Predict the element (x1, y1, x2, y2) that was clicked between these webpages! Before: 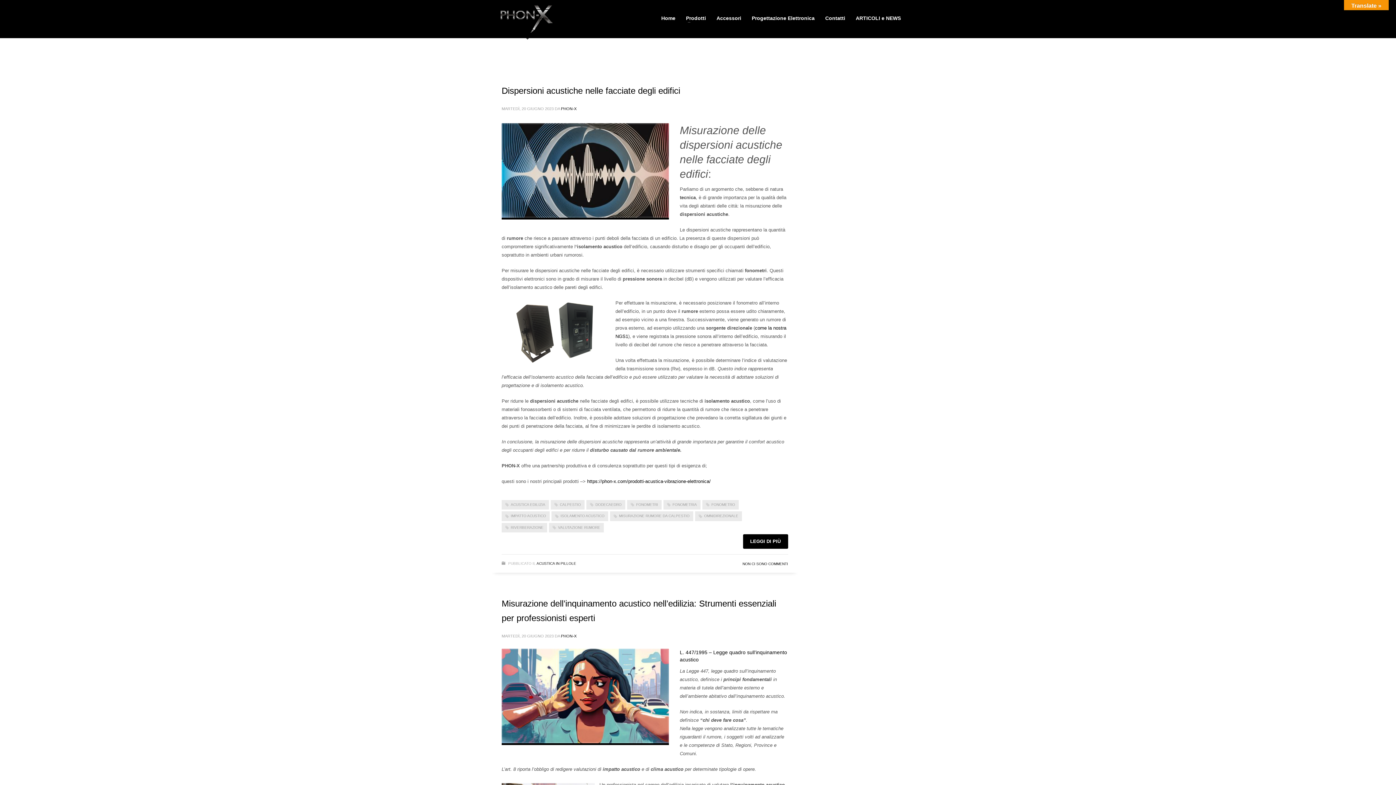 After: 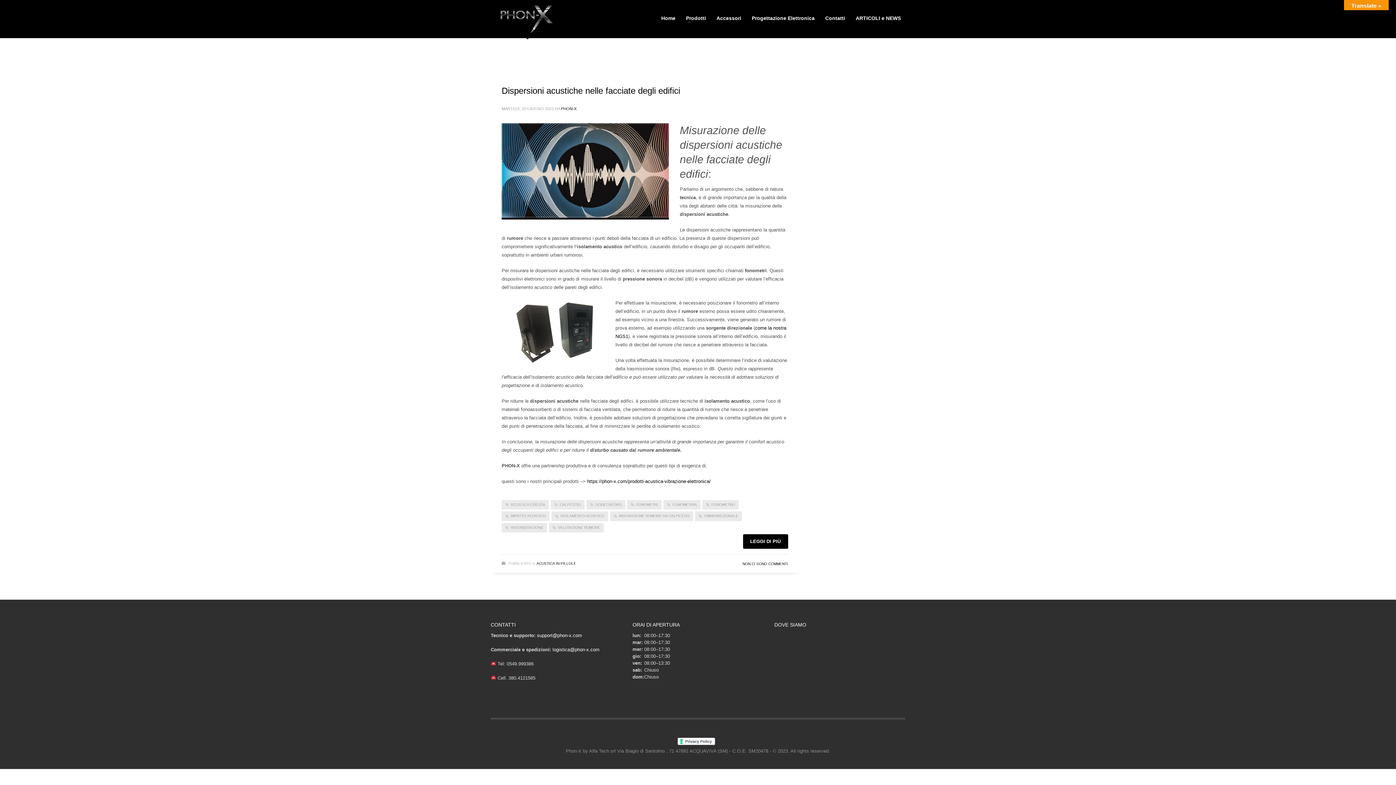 Action: bbox: (586, 500, 625, 509) label: DODECAEDRO